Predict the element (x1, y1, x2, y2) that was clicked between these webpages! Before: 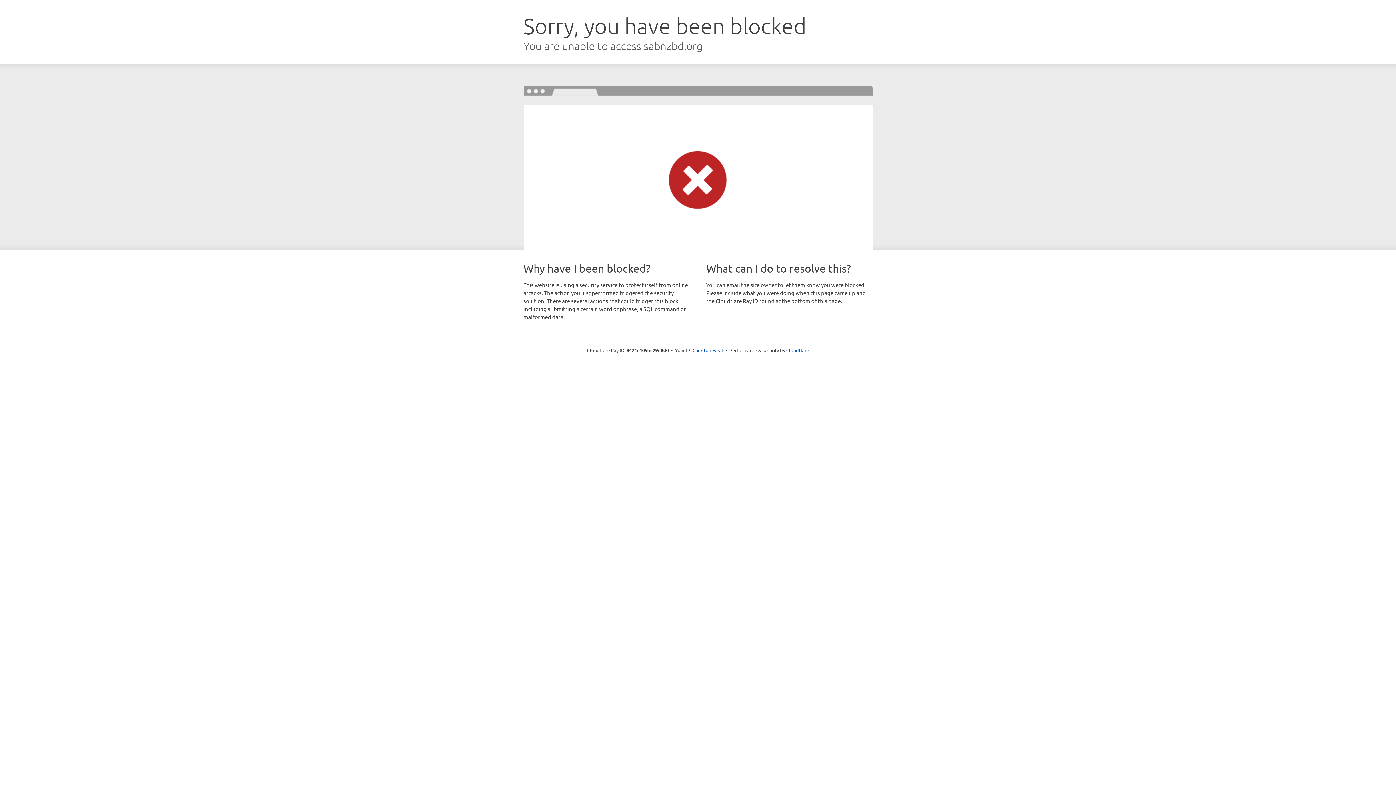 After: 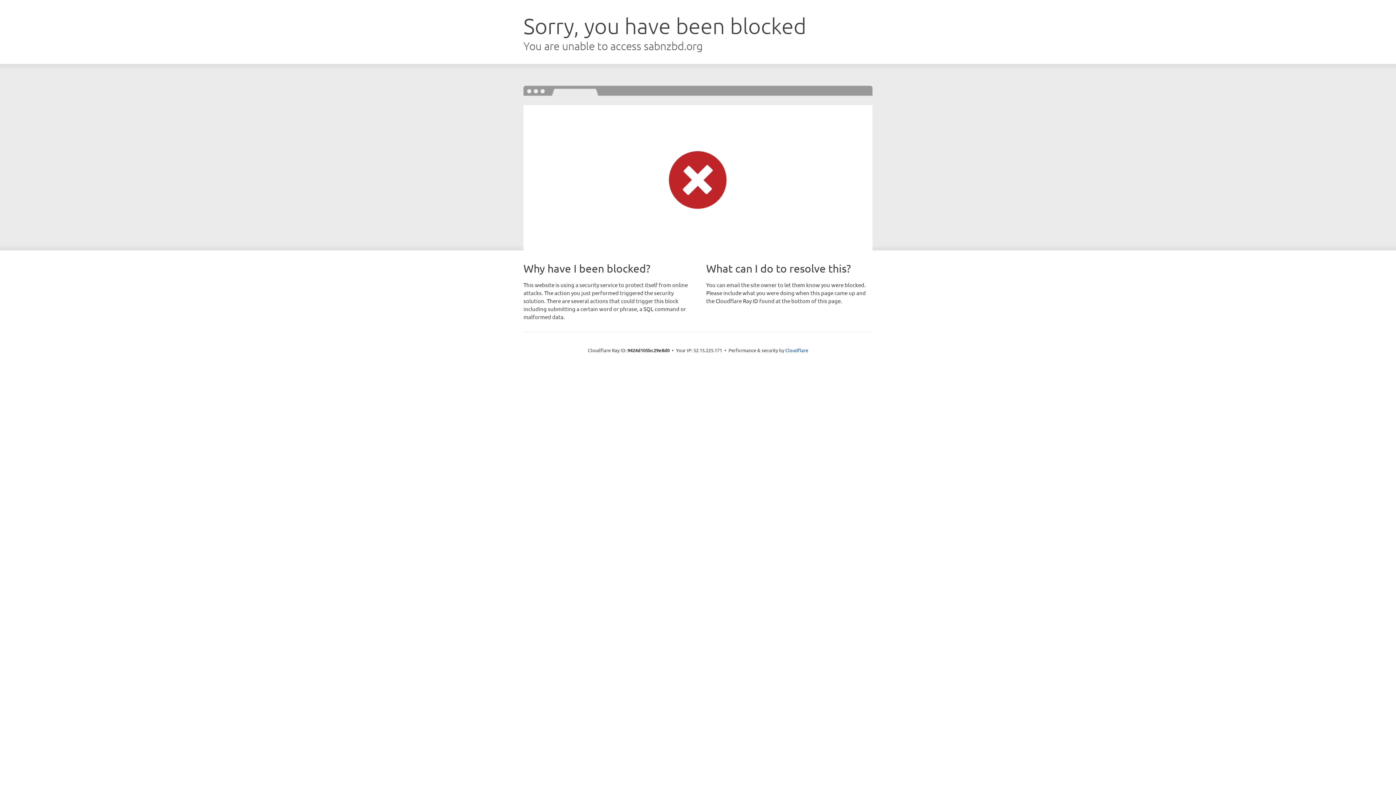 Action: label: Click to reveal bbox: (692, 346, 723, 353)